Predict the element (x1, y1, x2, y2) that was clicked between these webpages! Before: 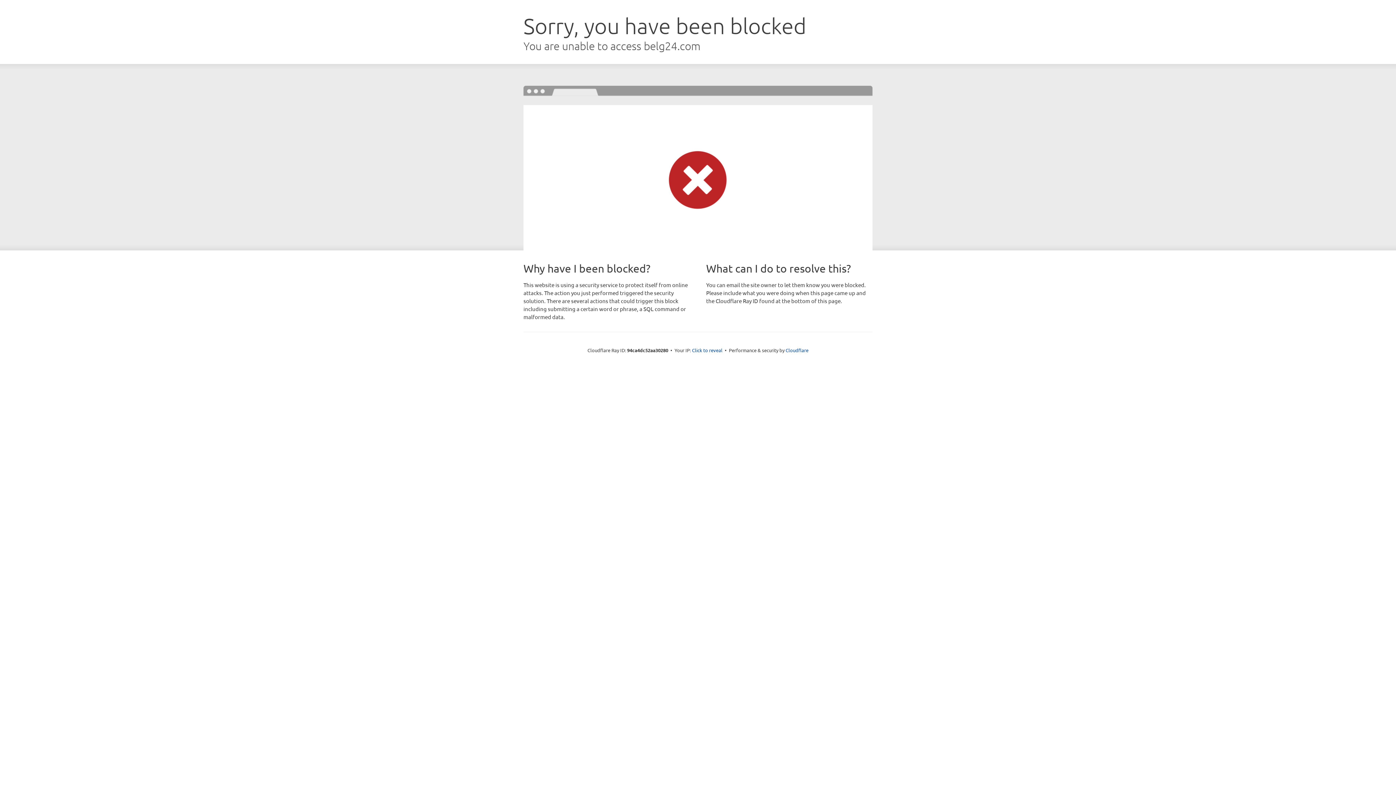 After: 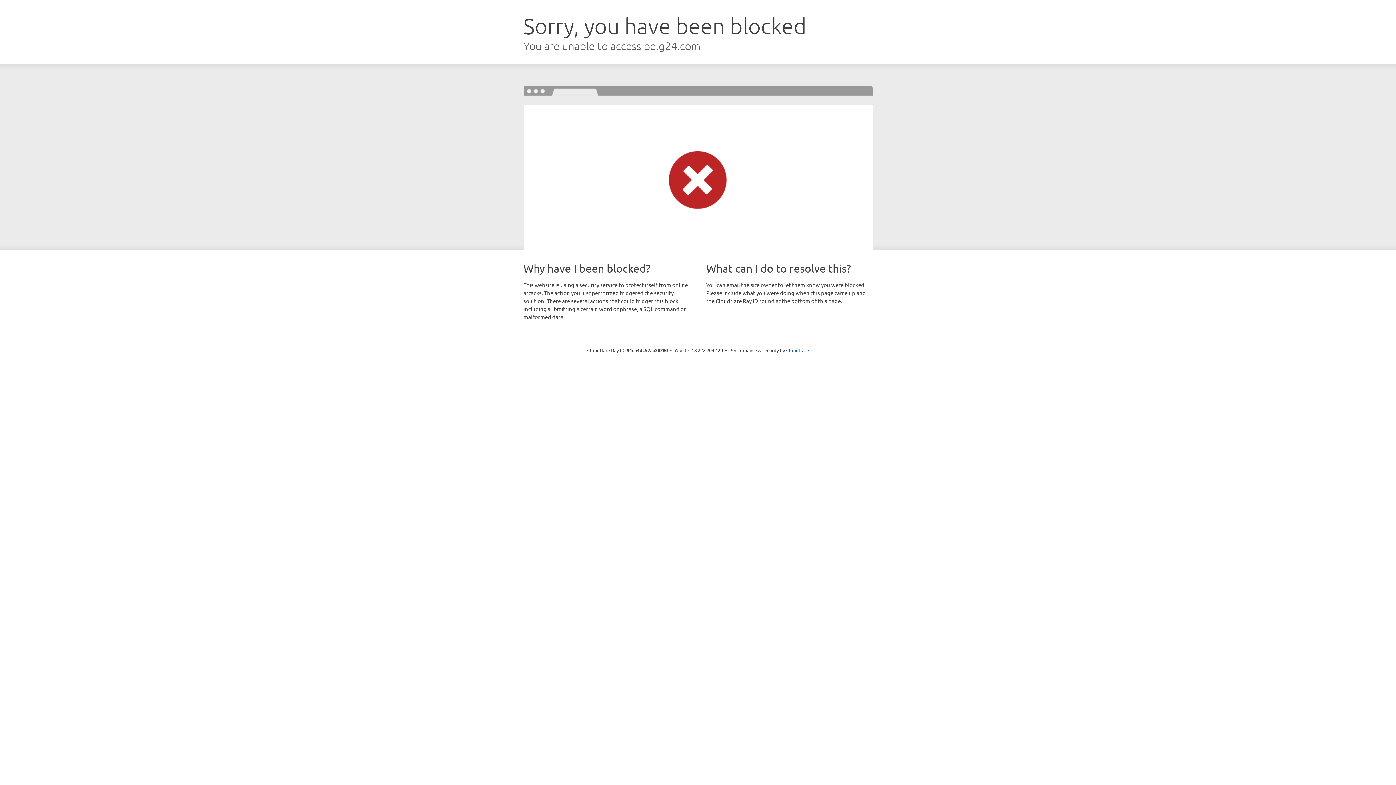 Action: bbox: (692, 346, 722, 353) label: Click to reveal